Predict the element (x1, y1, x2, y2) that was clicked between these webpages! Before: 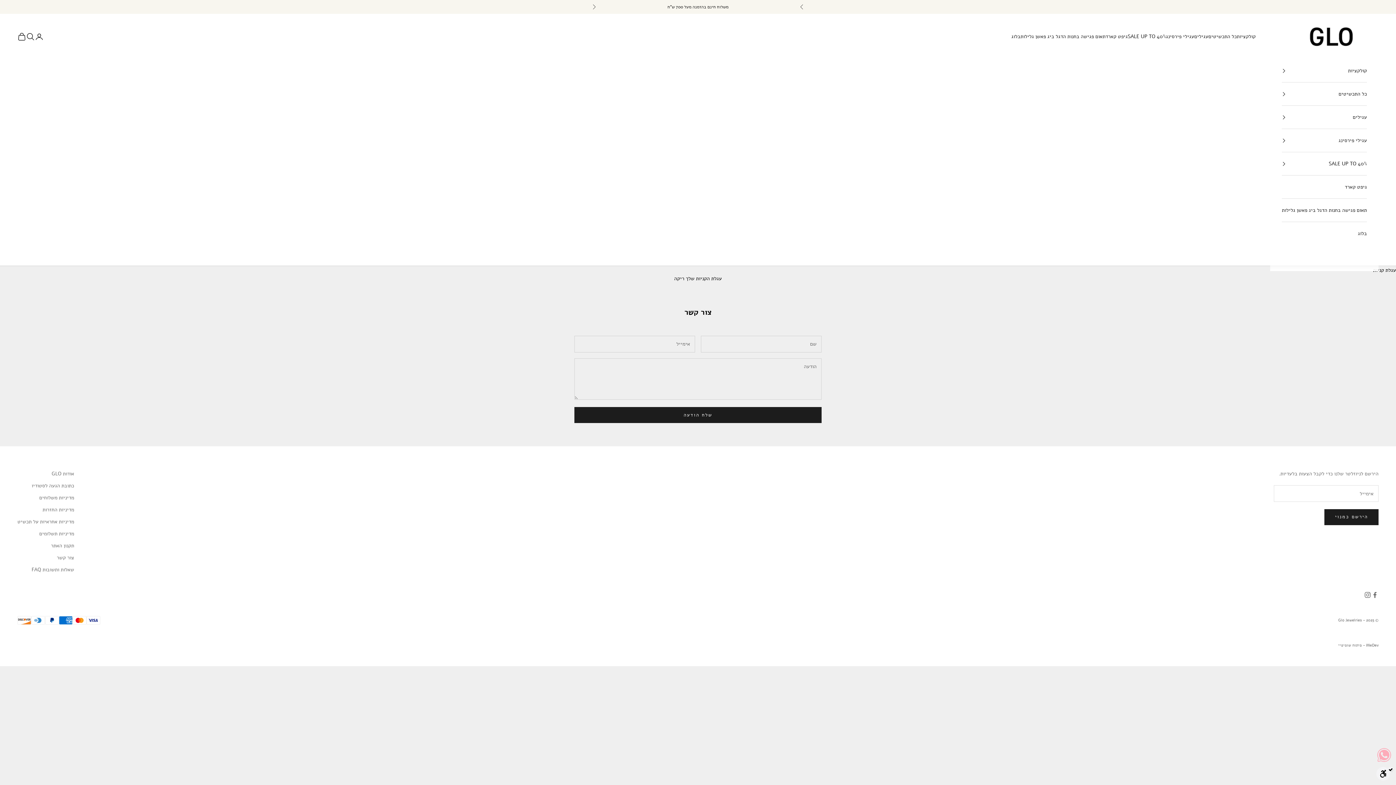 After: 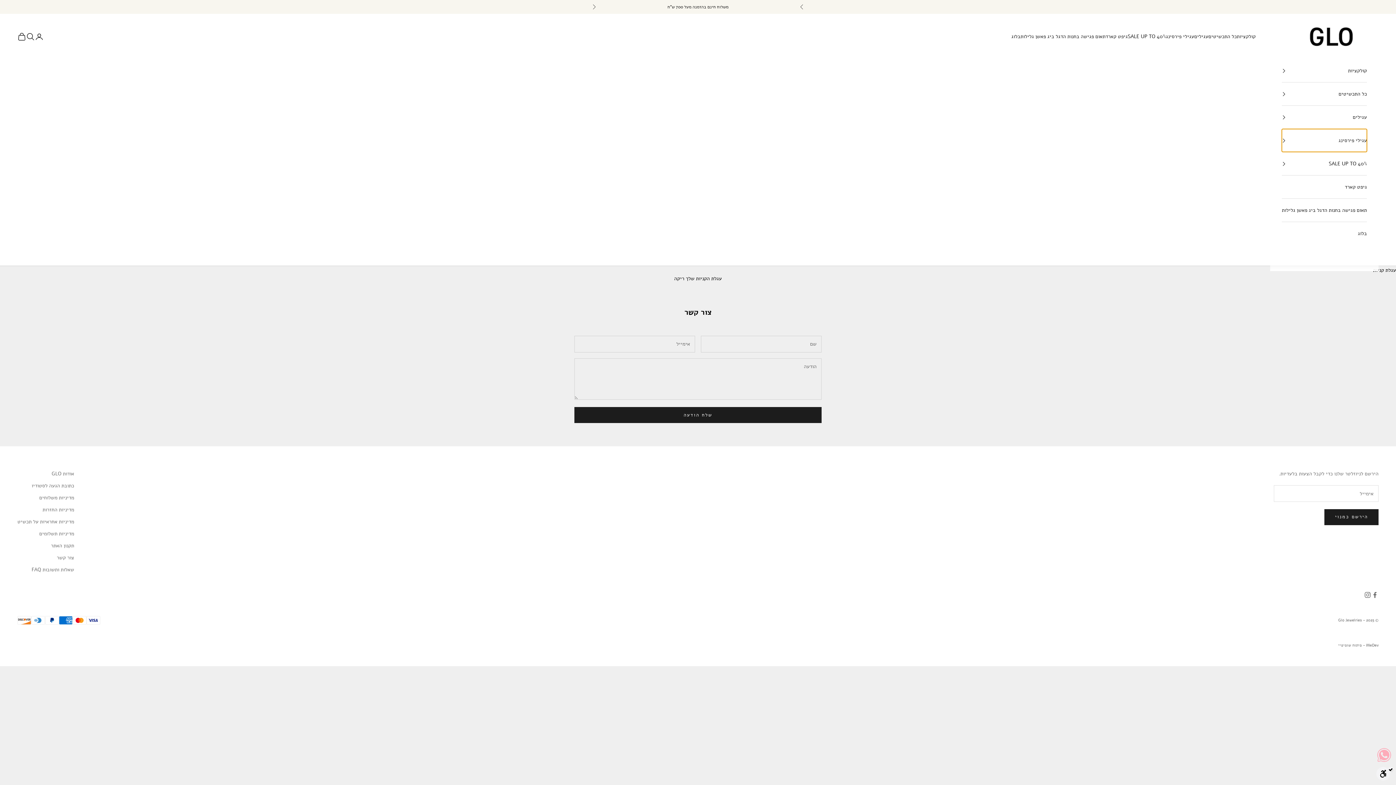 Action: label: עגילי פירסינג bbox: (1282, 129, 1367, 152)